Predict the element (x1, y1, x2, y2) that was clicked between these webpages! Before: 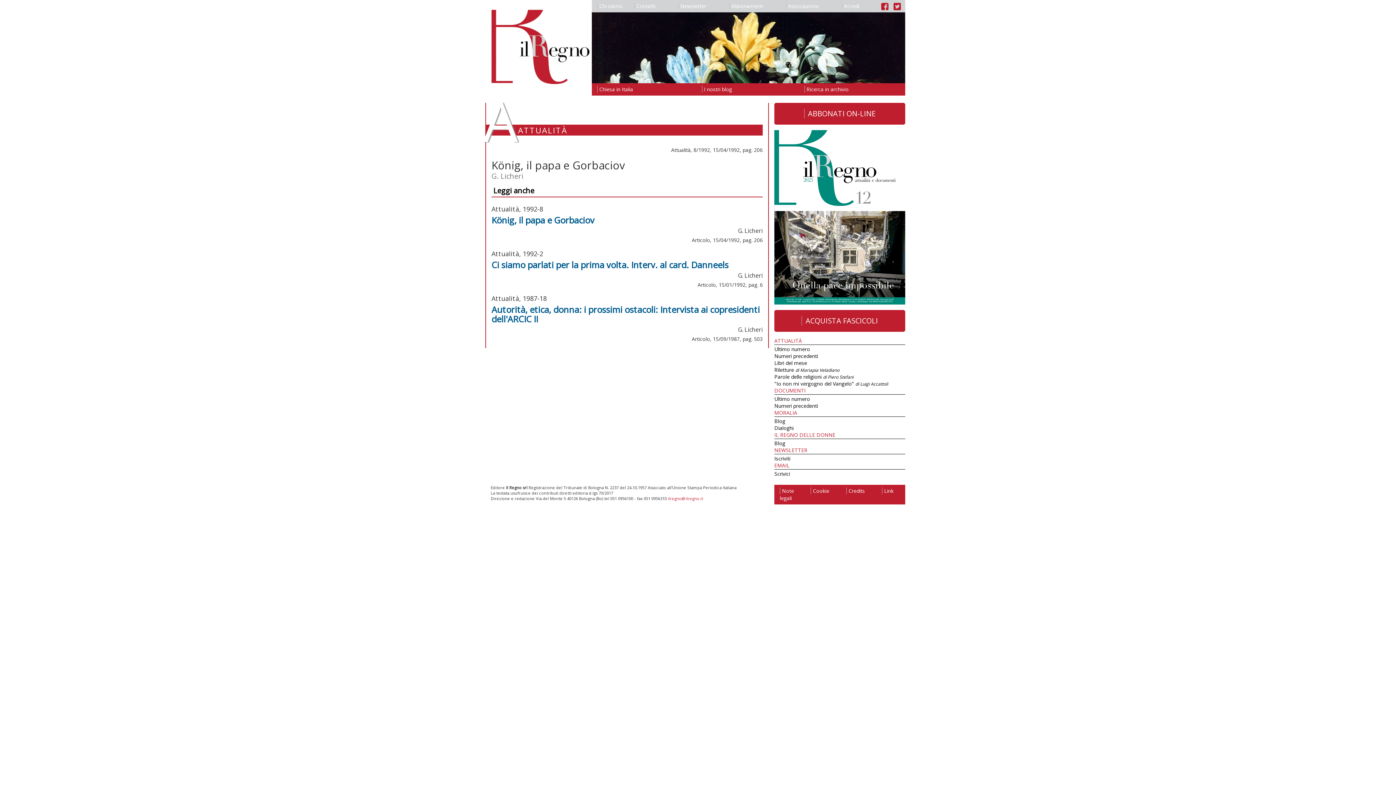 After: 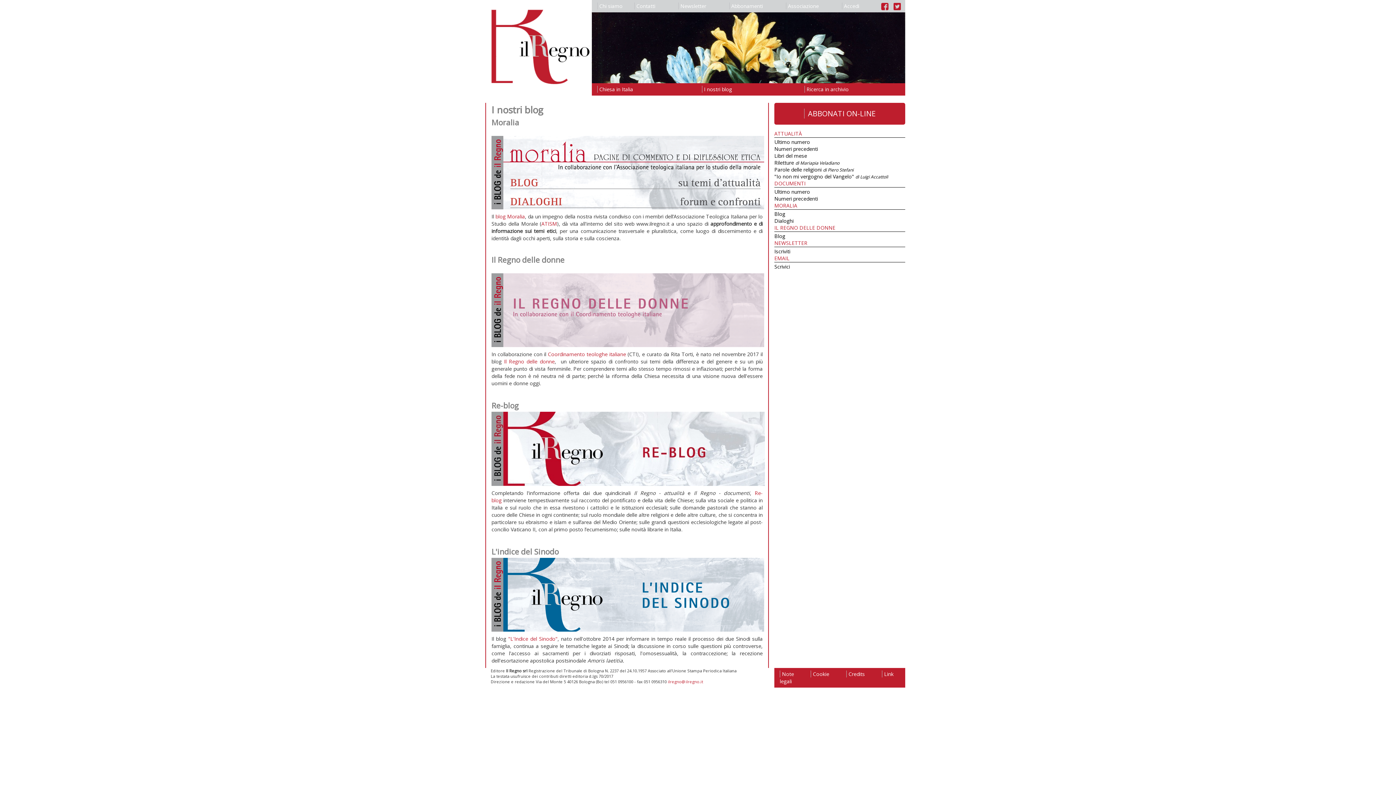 Action: bbox: (696, 83, 799, 95) label: I nostri blog